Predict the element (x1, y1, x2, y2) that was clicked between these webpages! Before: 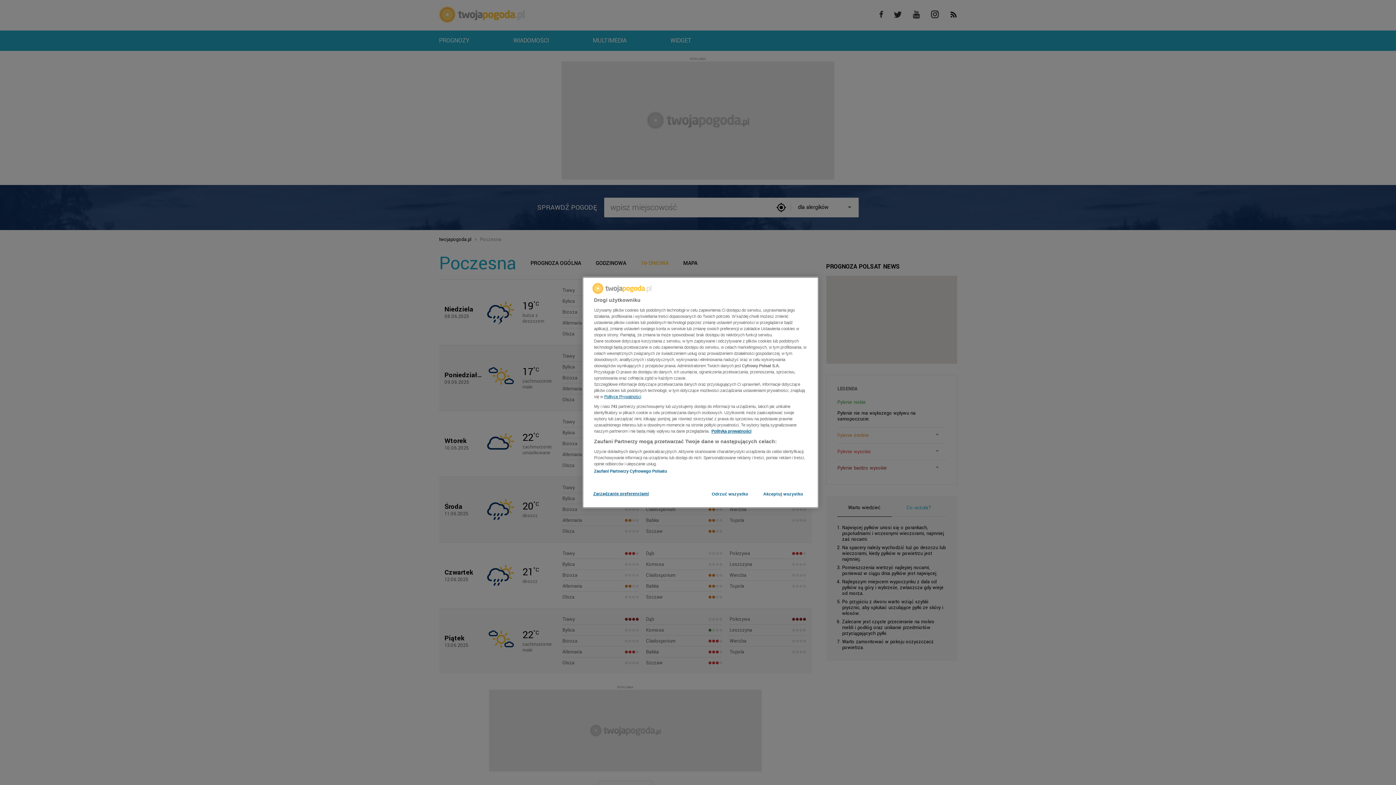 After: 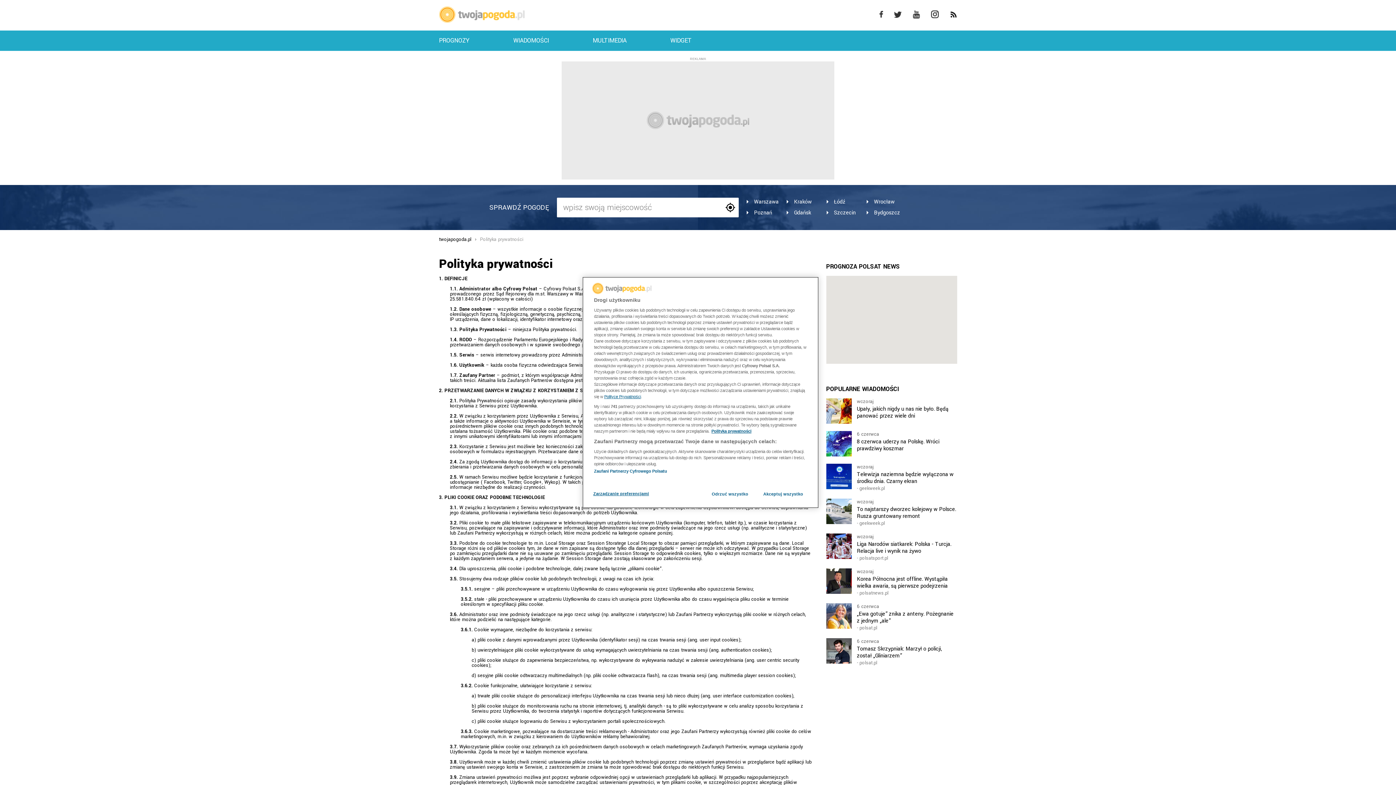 Action: label: Polityce Prywatności bbox: (604, 394, 641, 399)